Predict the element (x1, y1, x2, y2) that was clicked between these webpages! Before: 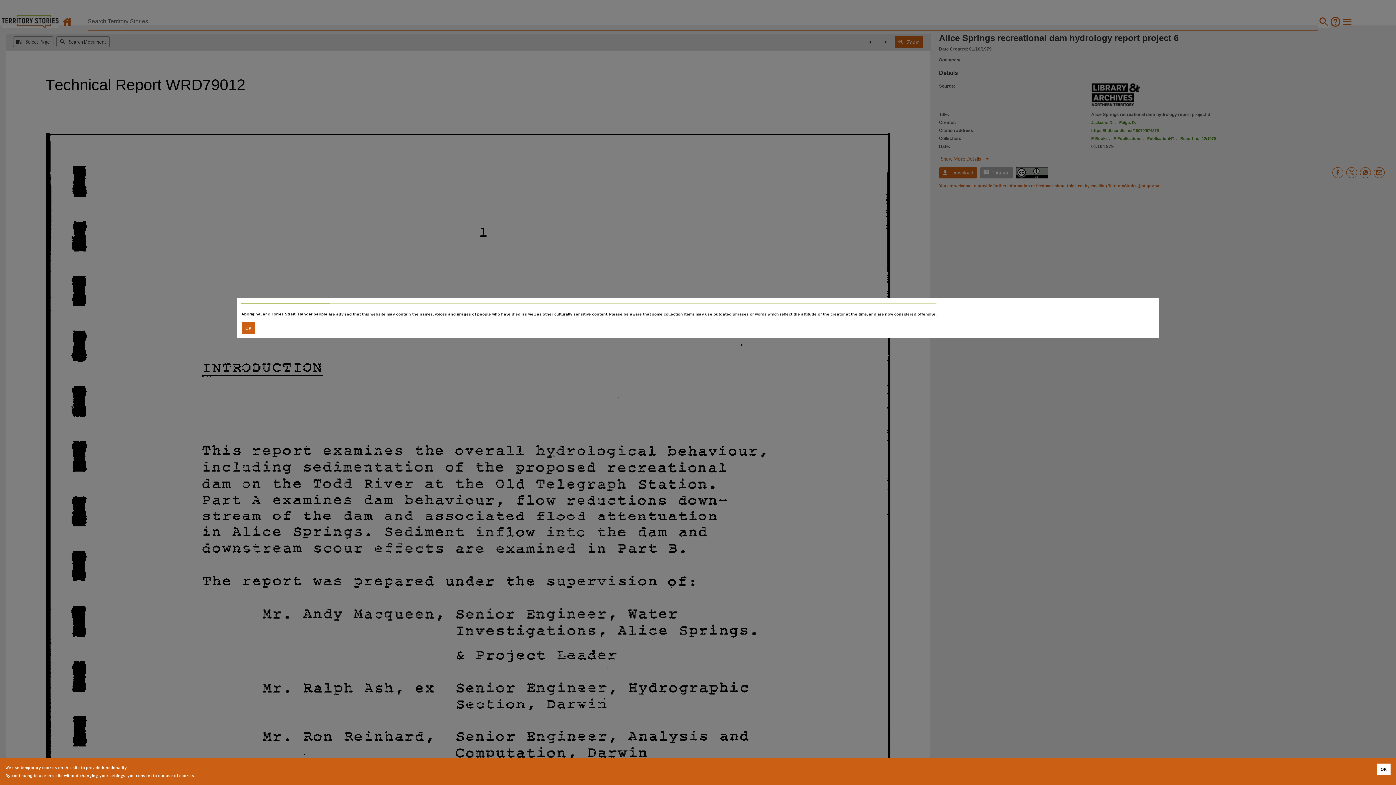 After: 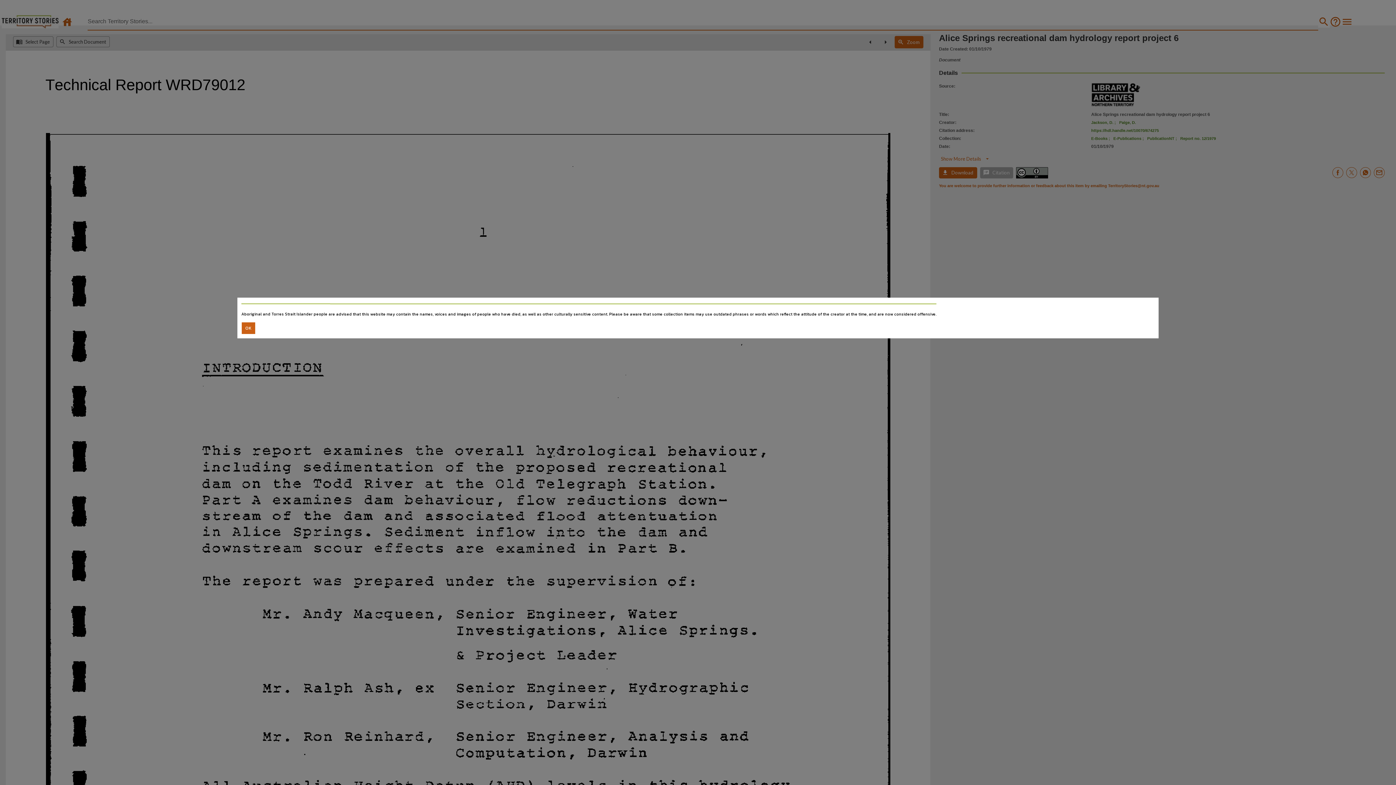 Action: bbox: (1377, 764, 1390, 775) label: Accept cookies